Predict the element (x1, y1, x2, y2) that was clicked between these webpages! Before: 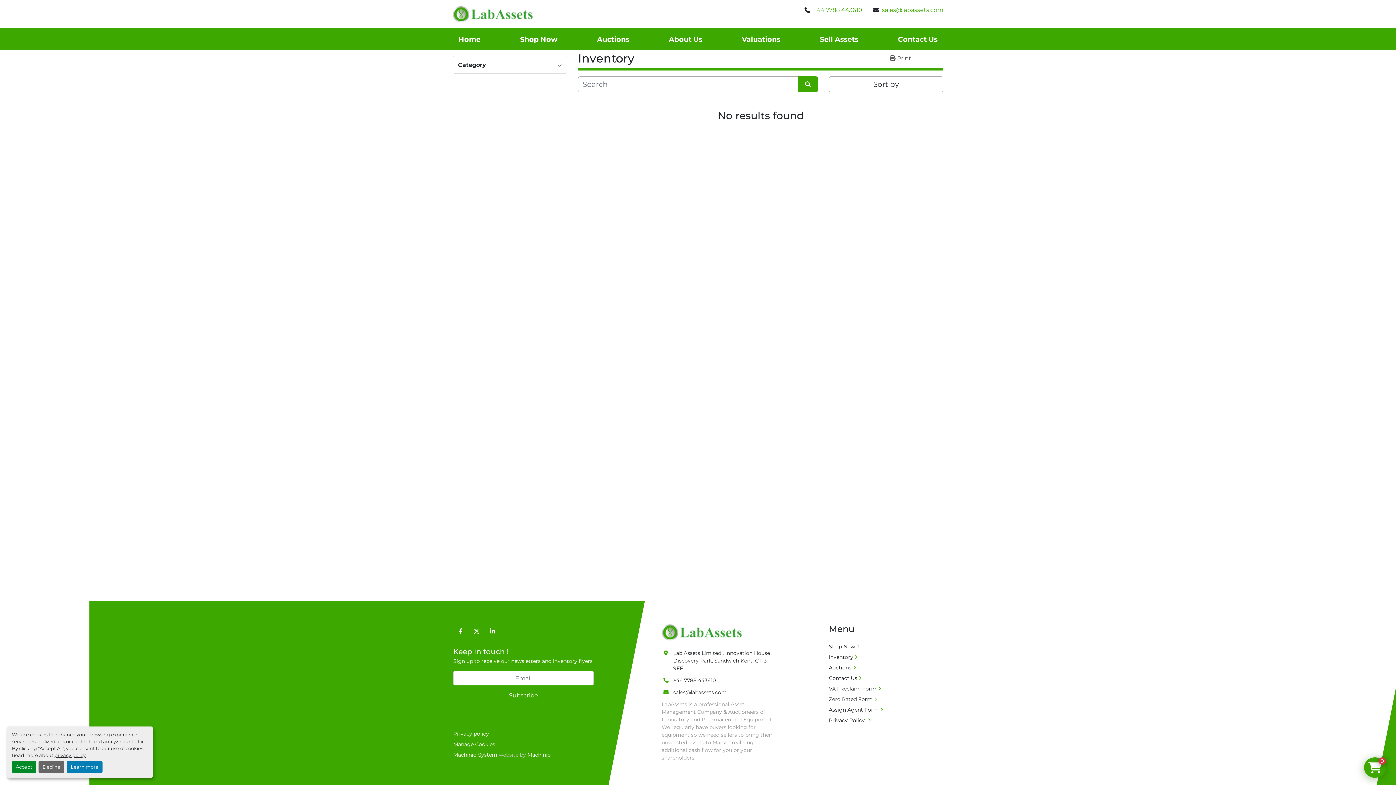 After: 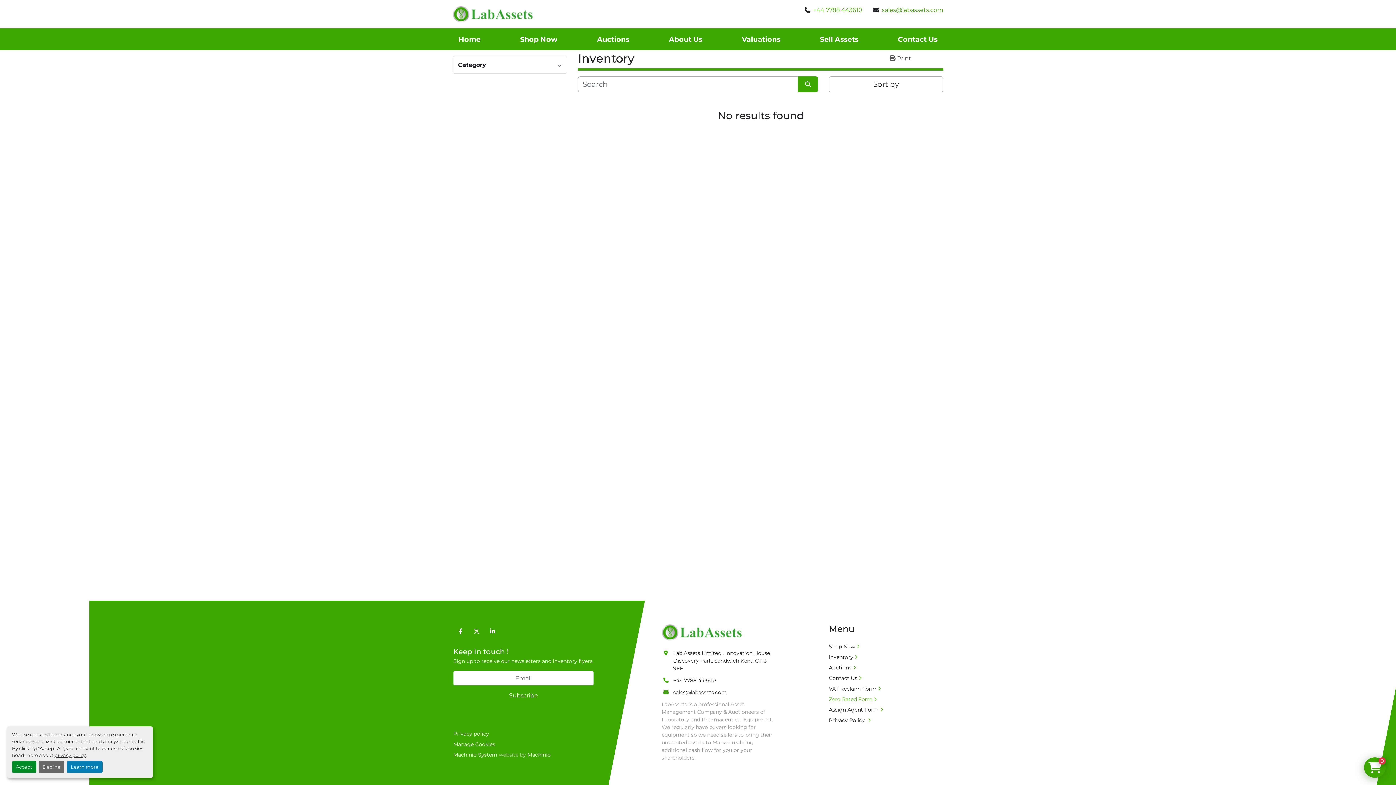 Action: label: Zero Rated Form bbox: (829, 696, 877, 702)